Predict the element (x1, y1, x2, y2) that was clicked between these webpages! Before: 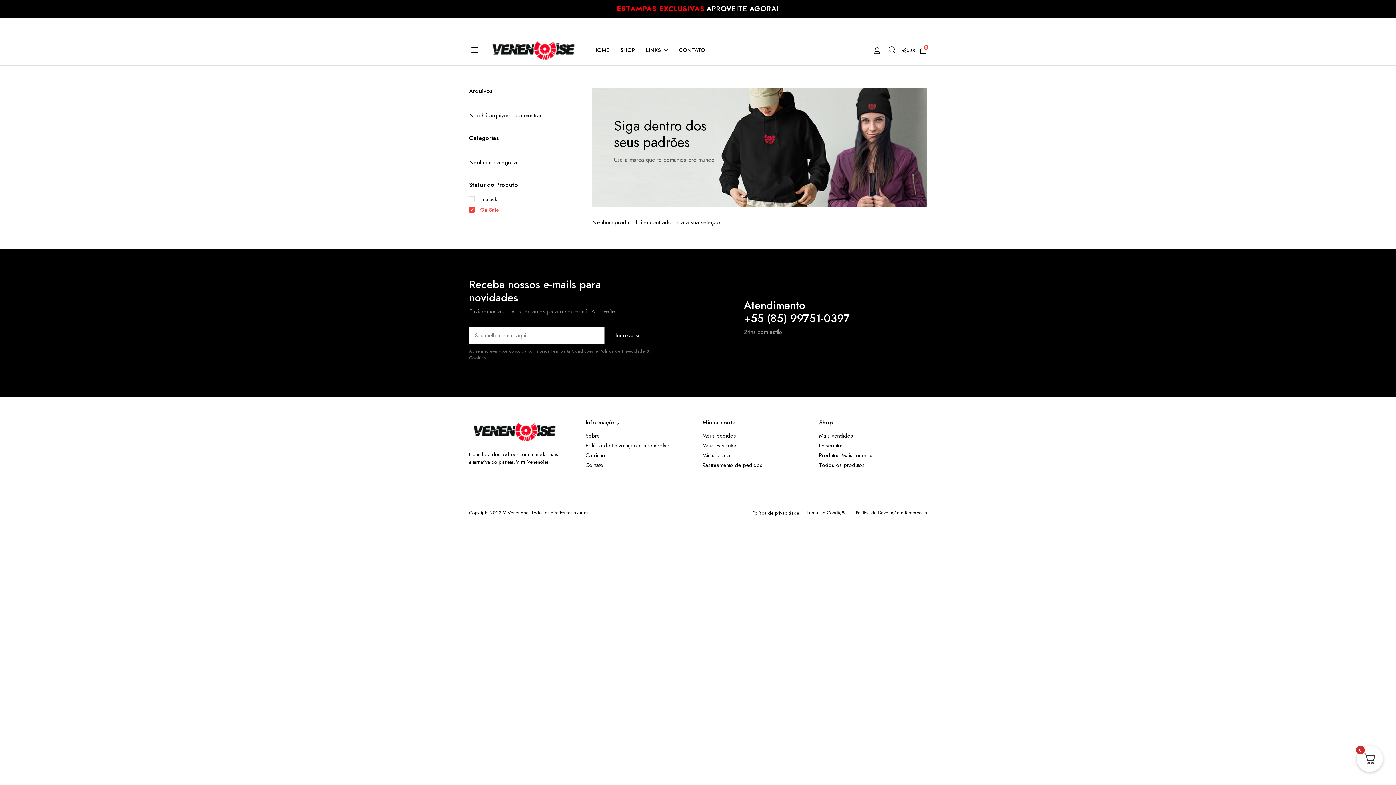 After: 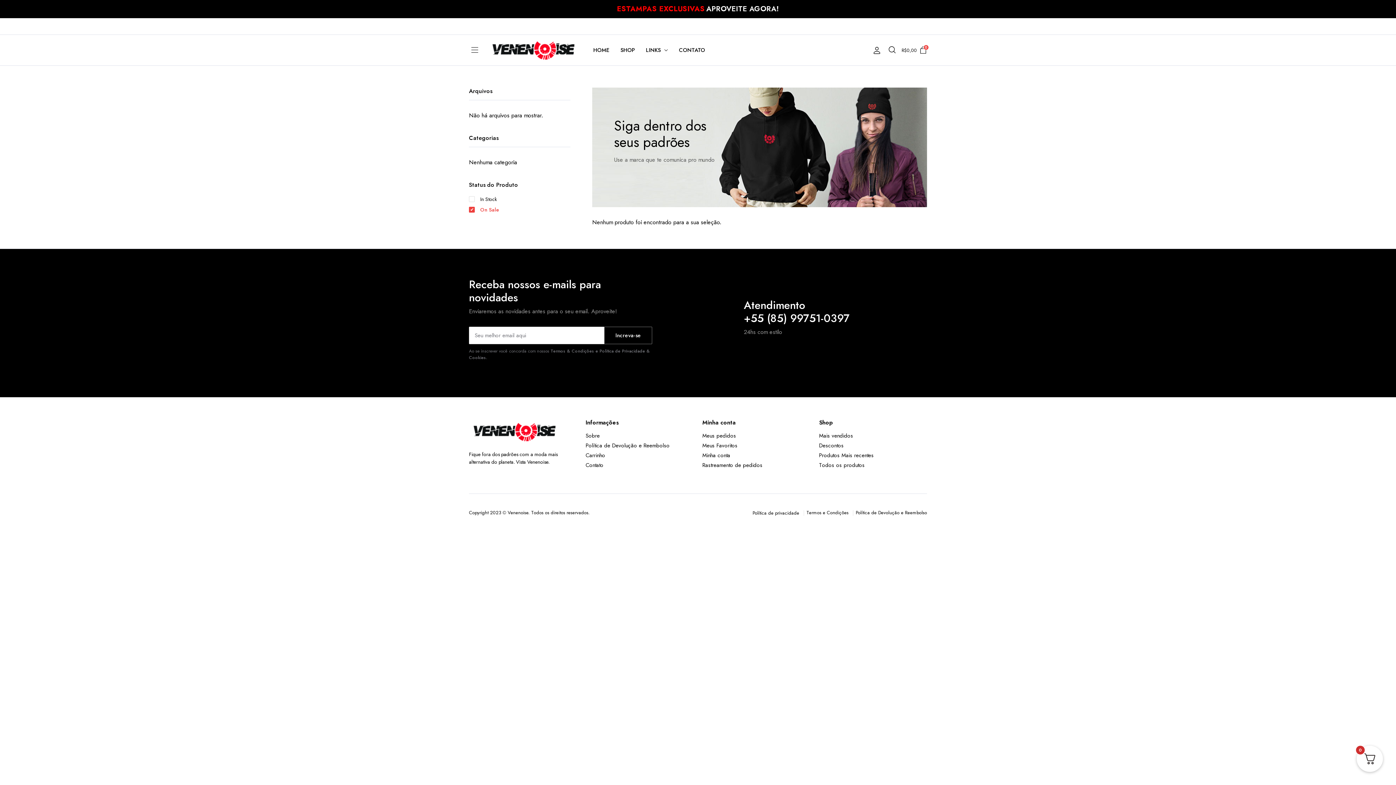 Action: label: Termos & Condições e Política de Privacidade & Cookies. bbox: (469, 347, 649, 360)